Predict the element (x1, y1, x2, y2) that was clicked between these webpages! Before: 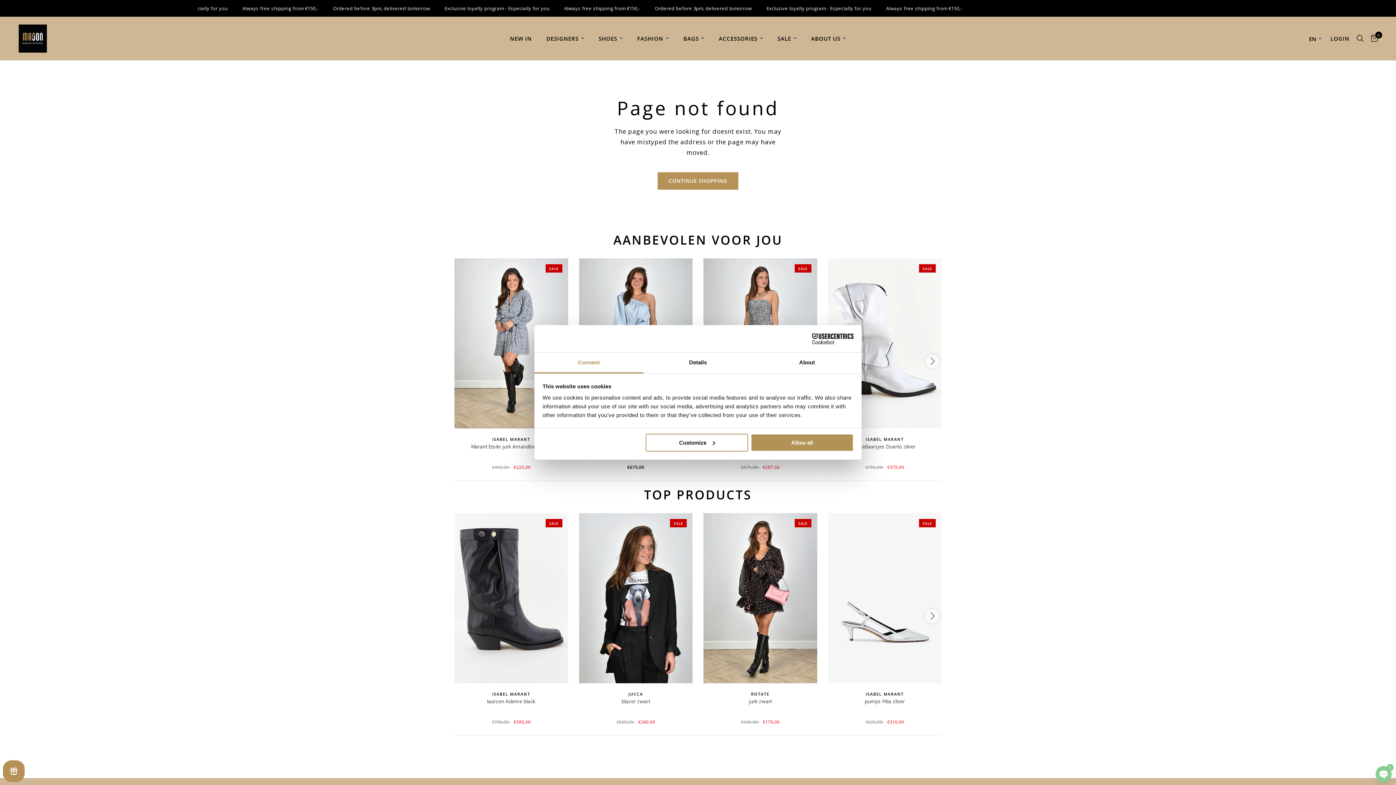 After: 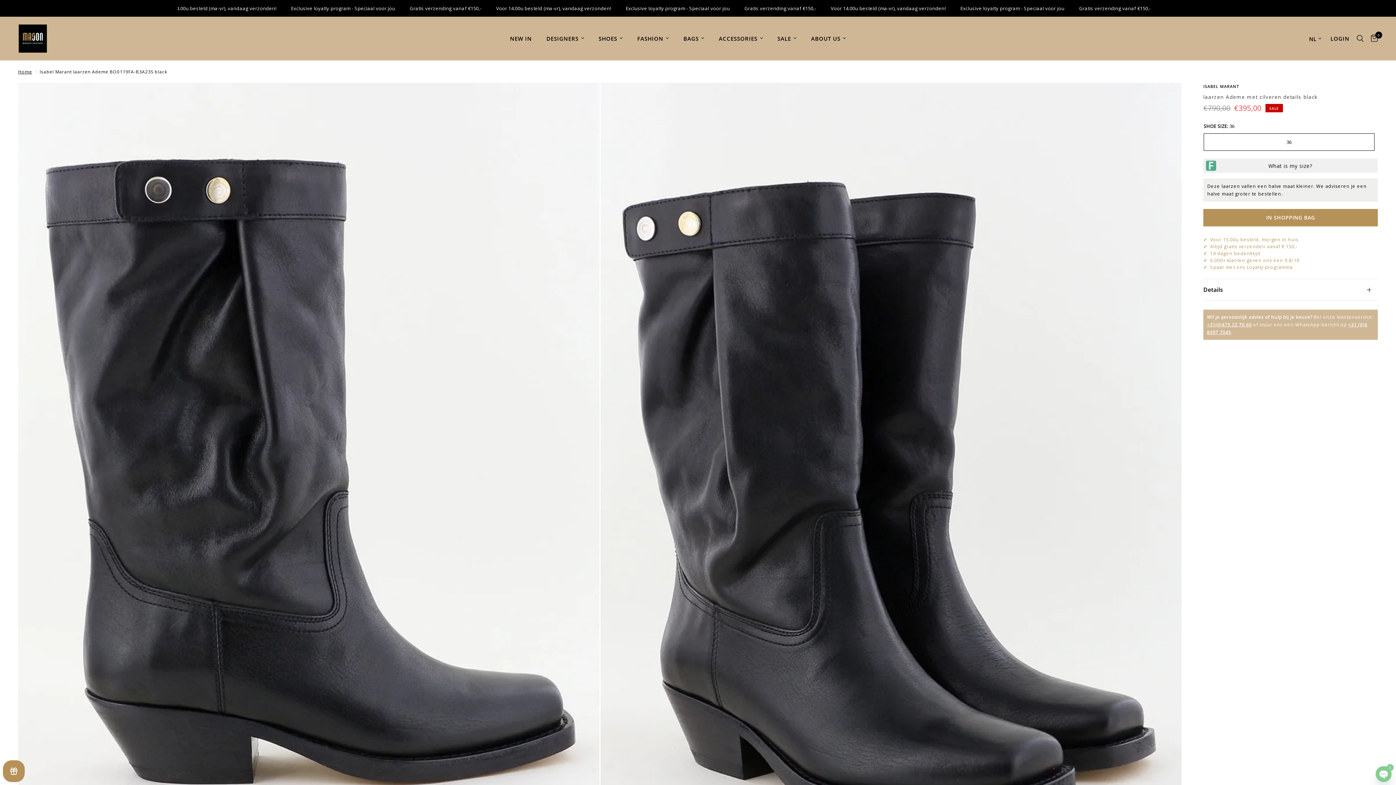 Action: bbox: (454, 513, 568, 683)